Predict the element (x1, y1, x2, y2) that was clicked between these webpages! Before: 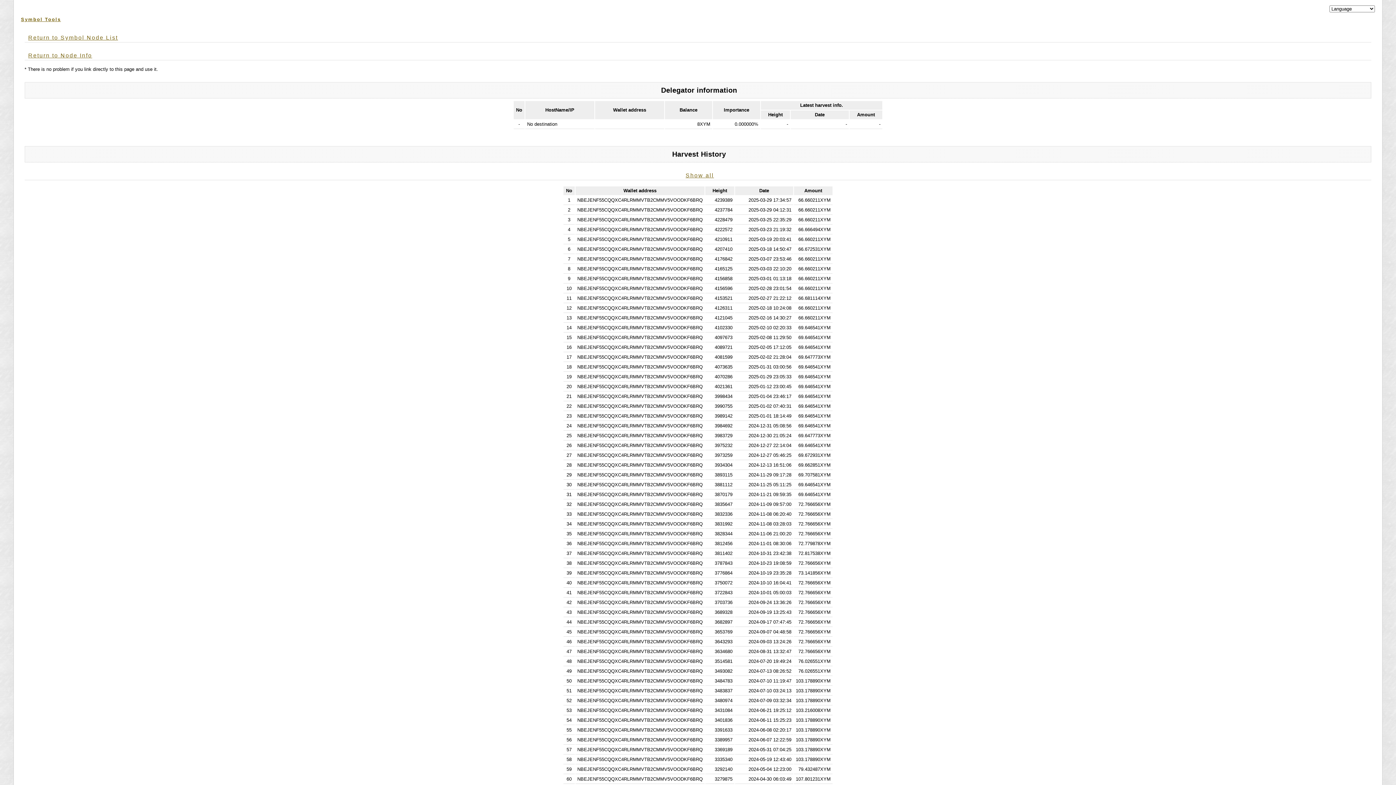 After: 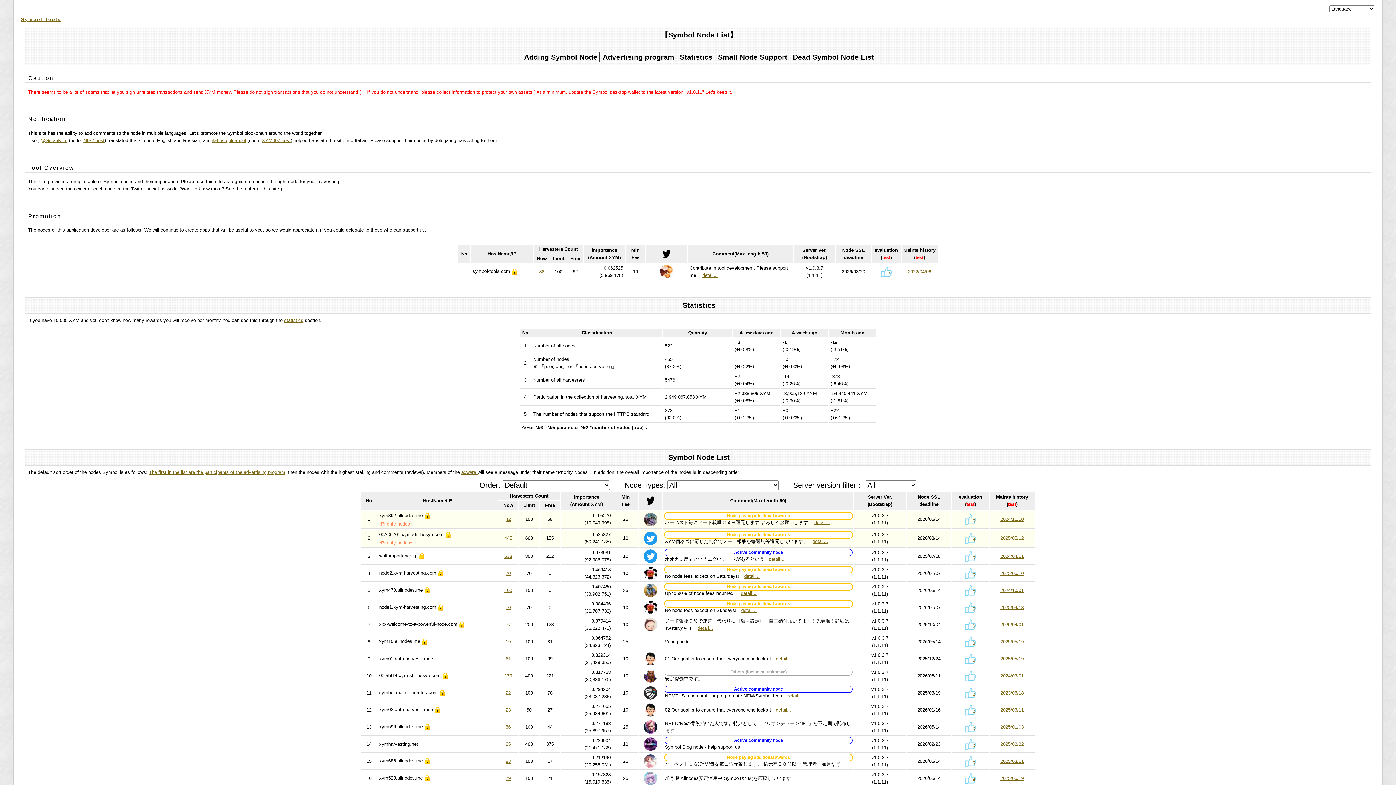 Action: bbox: (28, 34, 118, 40) label: Return to Symbol Node List